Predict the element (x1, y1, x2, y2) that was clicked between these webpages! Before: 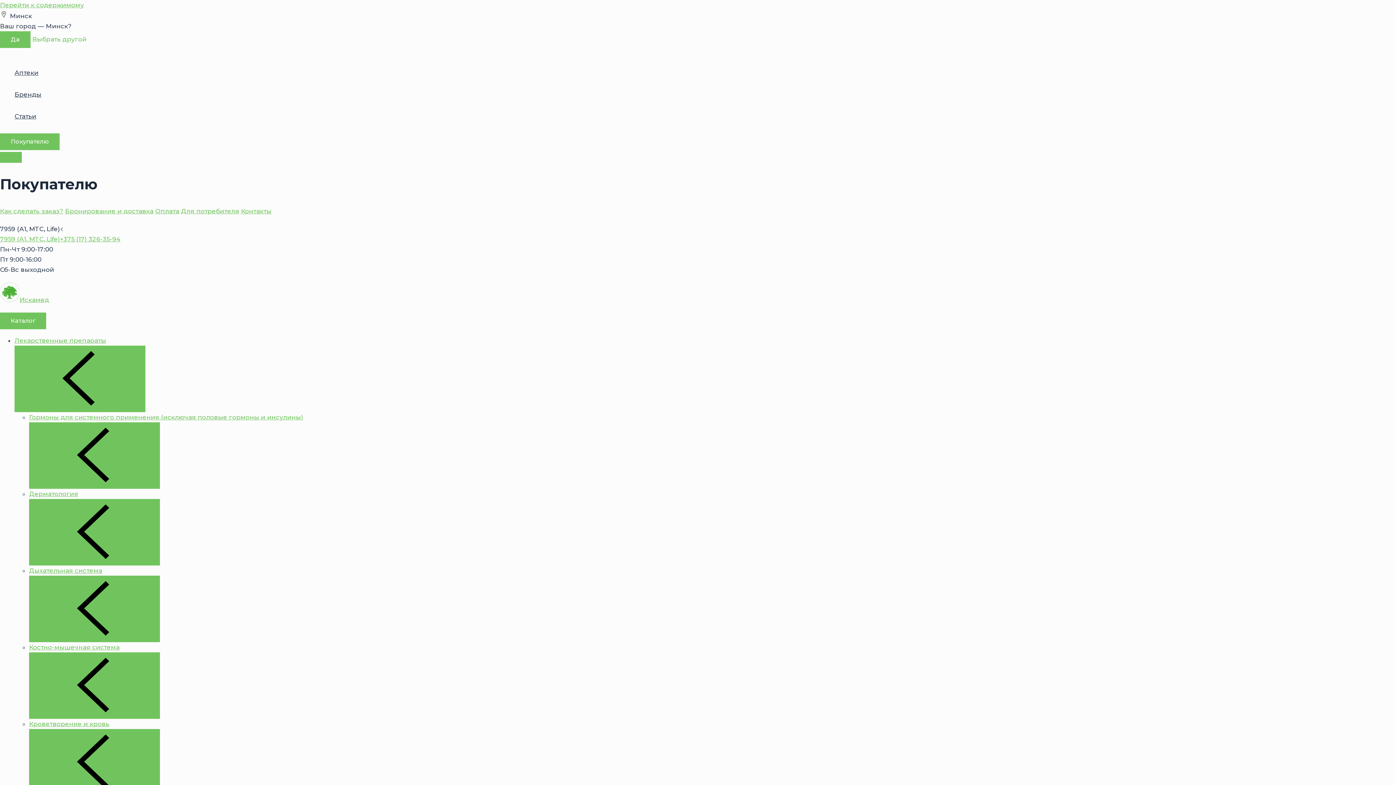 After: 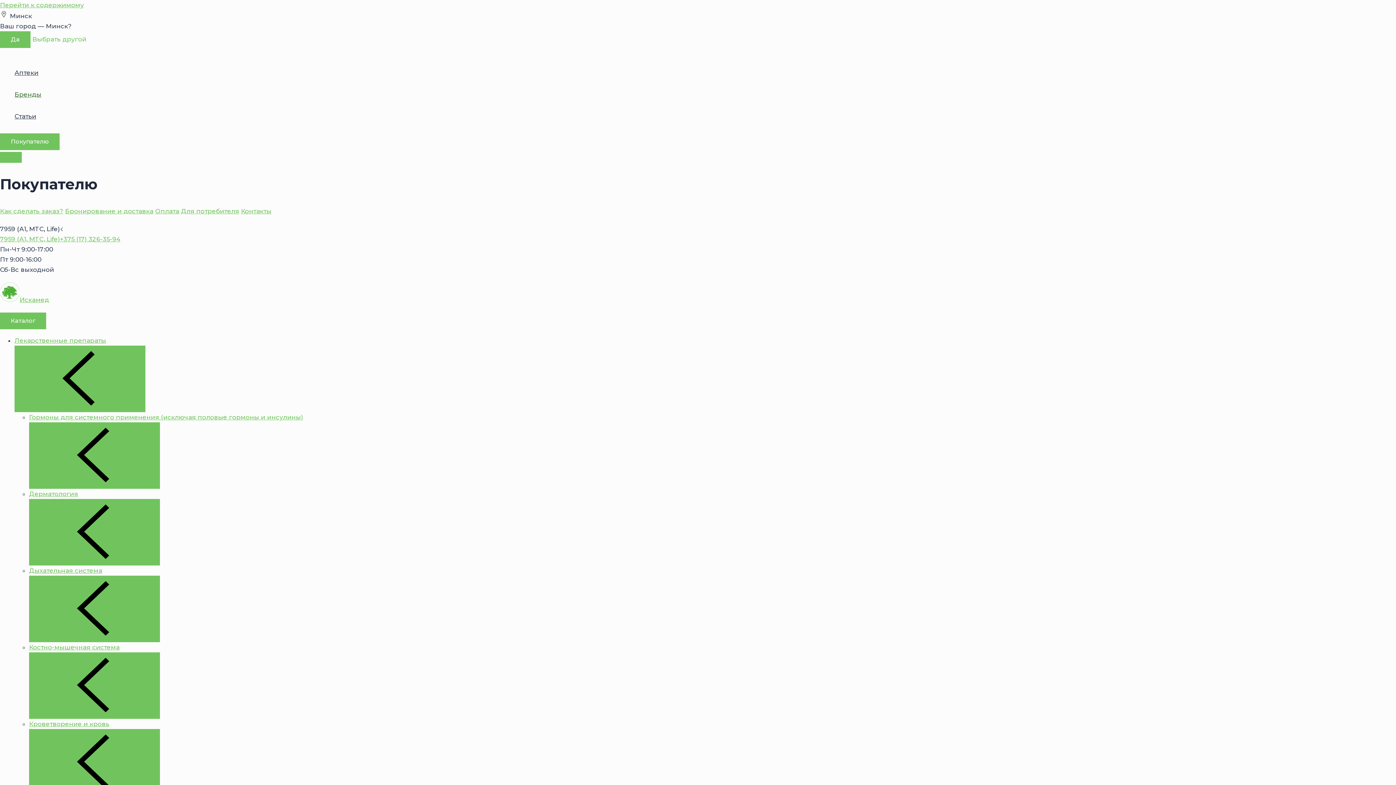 Action: bbox: (14, 83, 41, 105) label: Бренды